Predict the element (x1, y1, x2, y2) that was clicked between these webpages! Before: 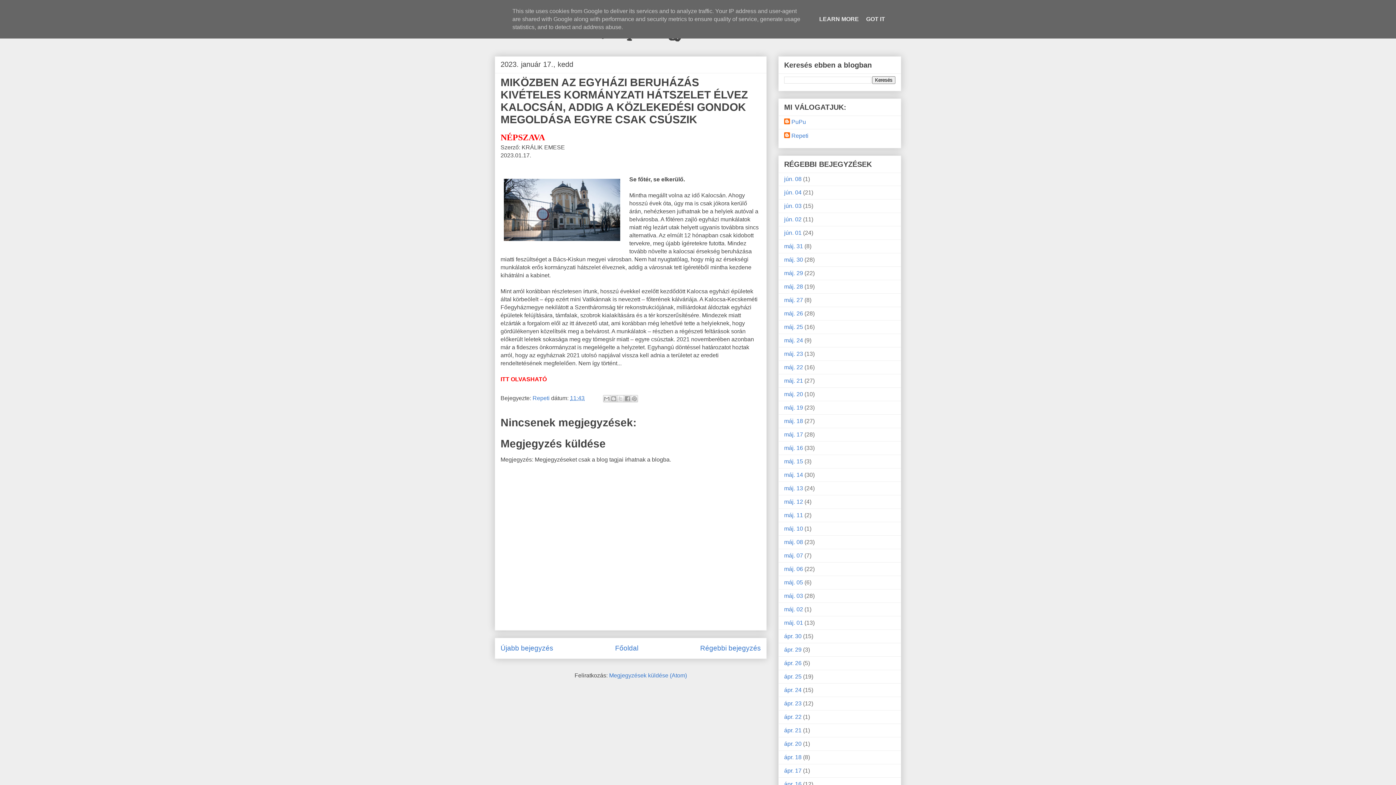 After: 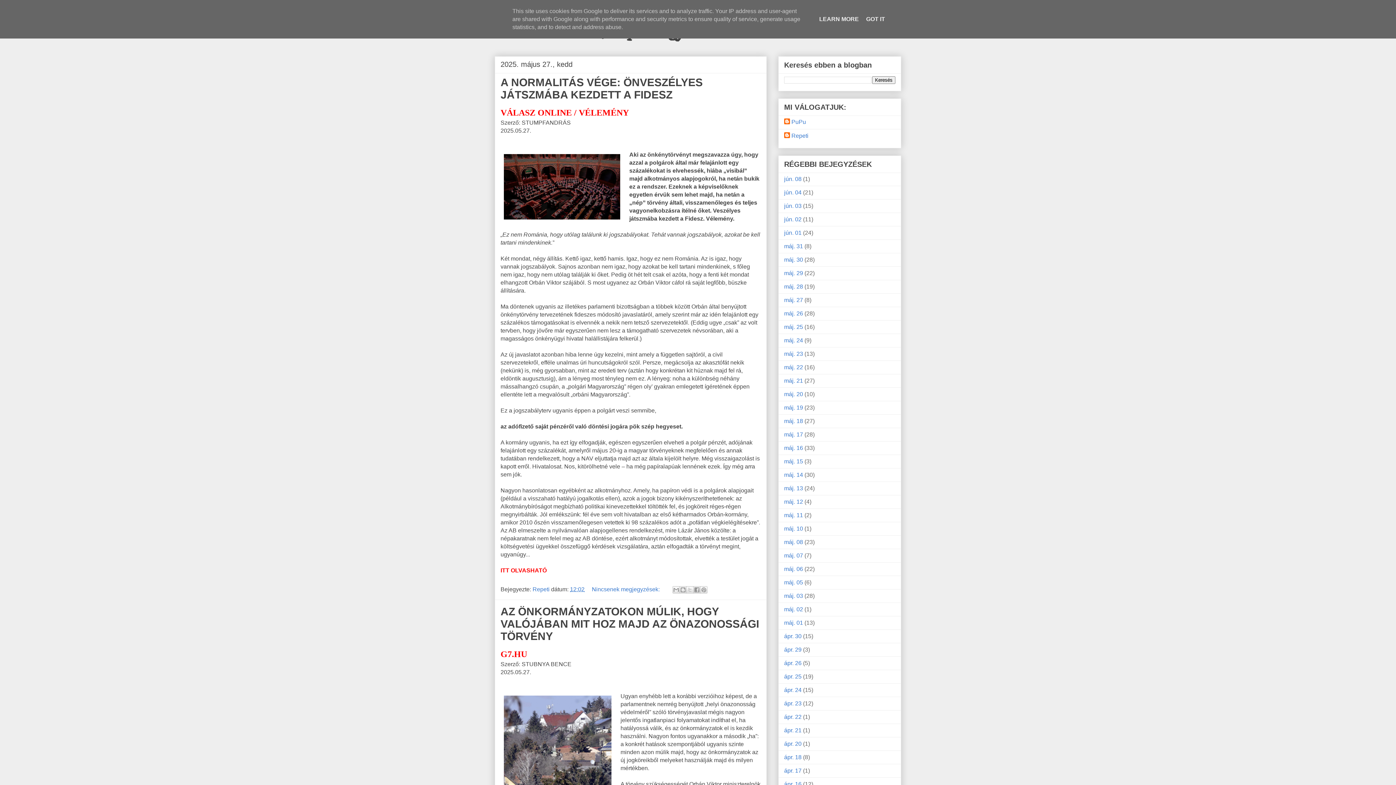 Action: label: máj. 27 bbox: (784, 297, 803, 303)